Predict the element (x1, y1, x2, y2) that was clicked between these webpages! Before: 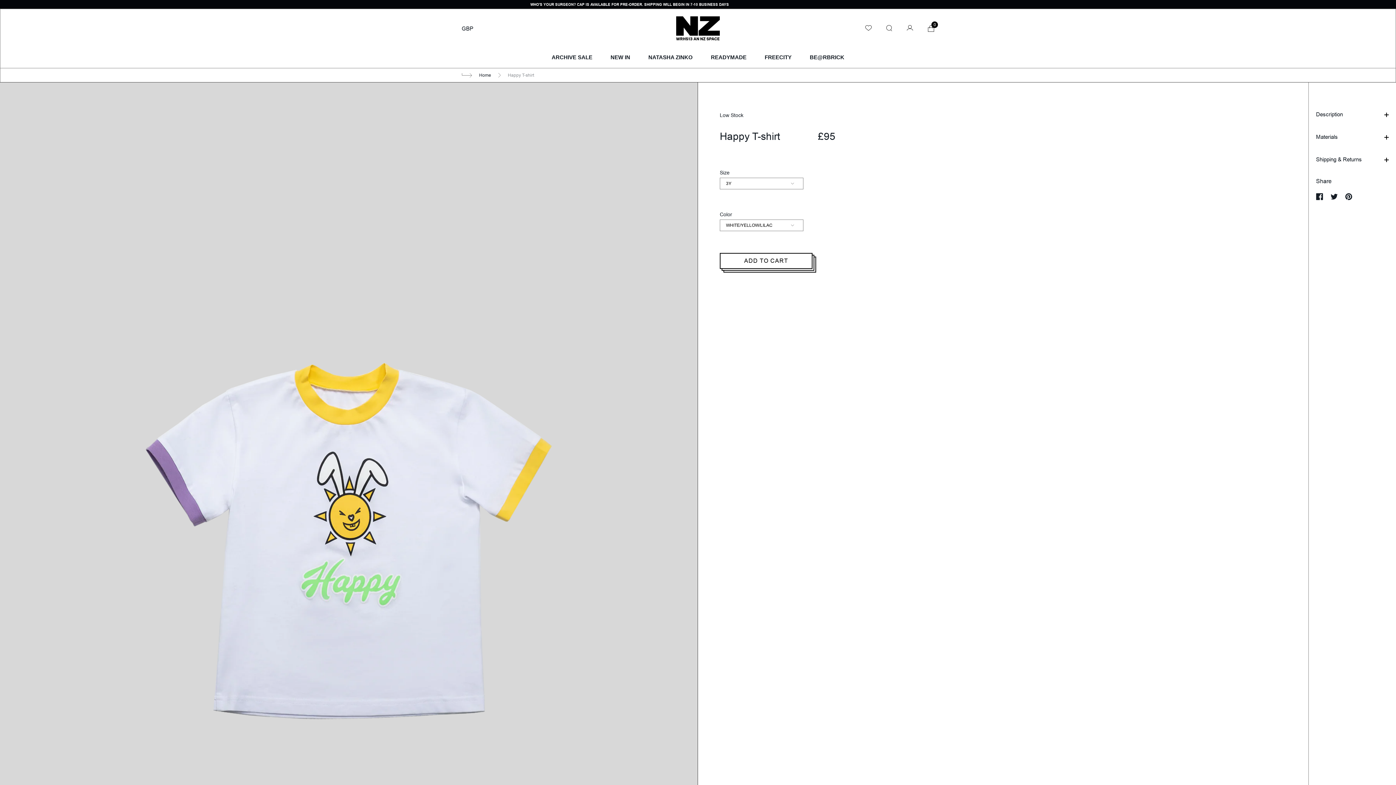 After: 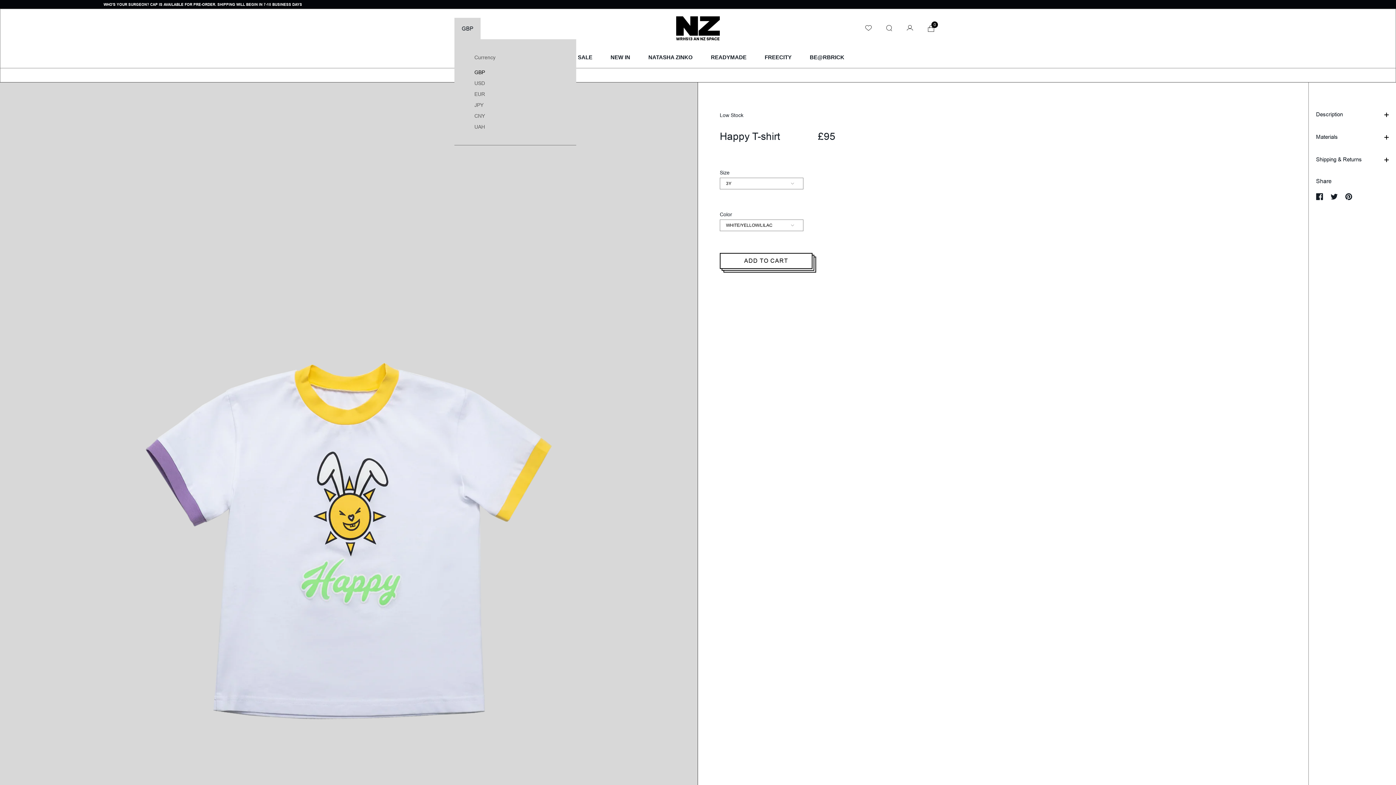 Action: label: GBP bbox: (454, 17, 480, 39)